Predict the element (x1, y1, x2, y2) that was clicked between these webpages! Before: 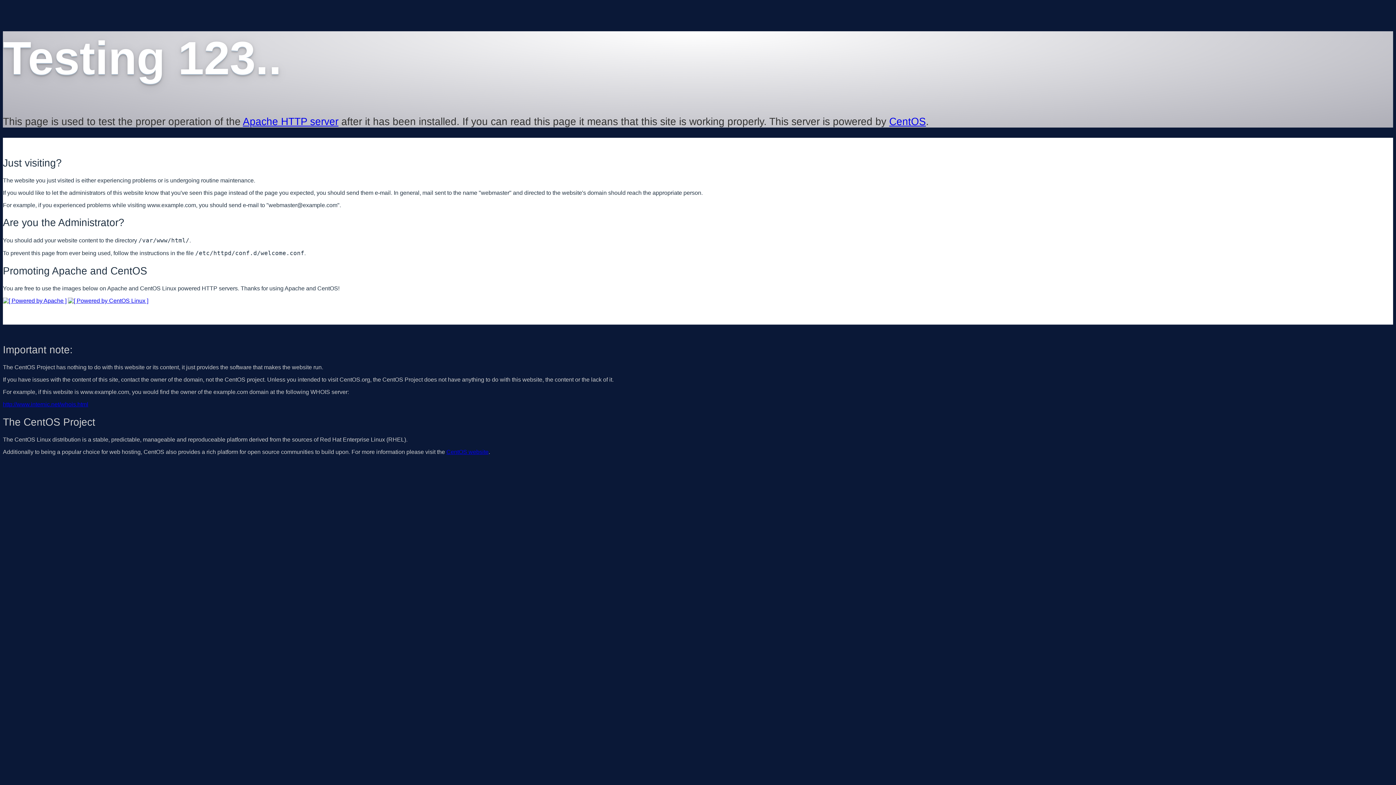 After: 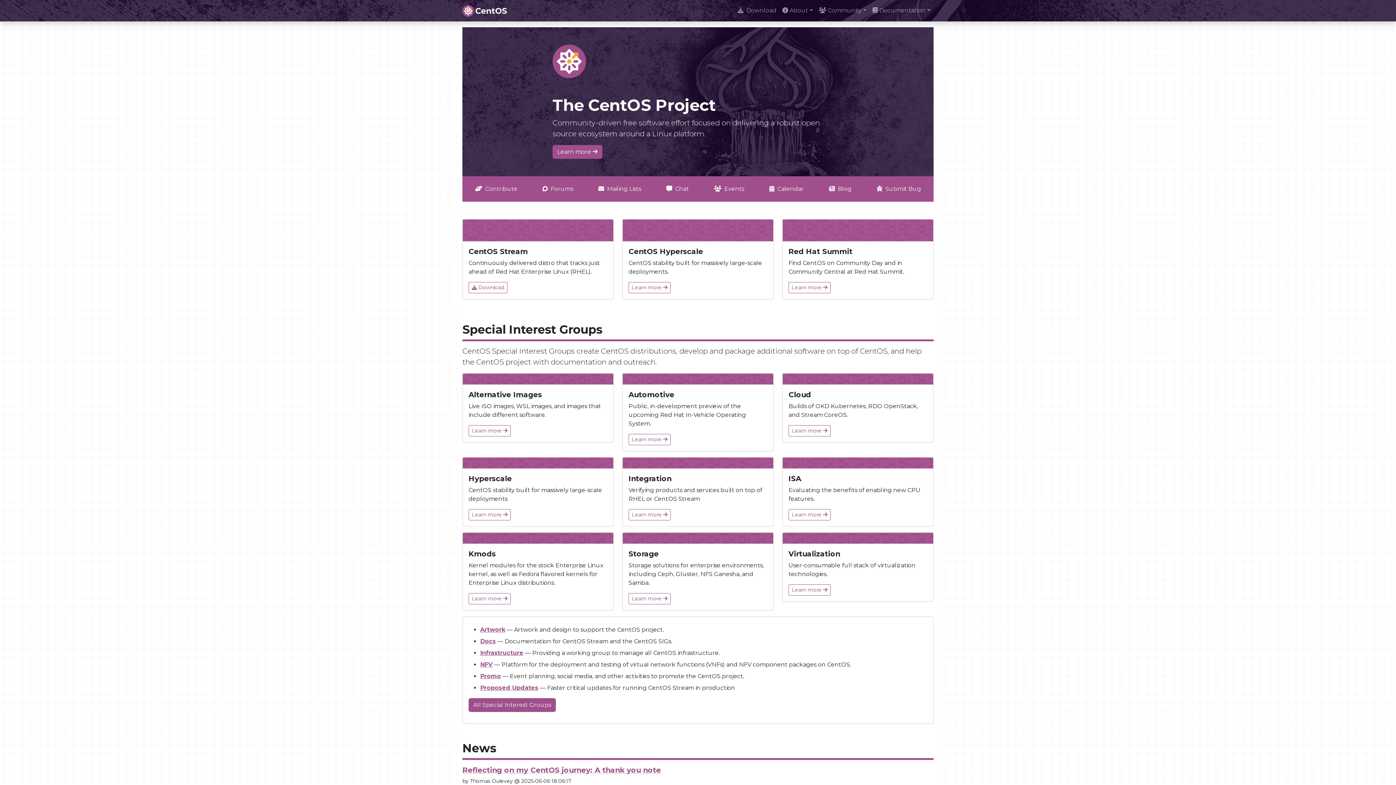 Action: bbox: (68, 297, 148, 303)